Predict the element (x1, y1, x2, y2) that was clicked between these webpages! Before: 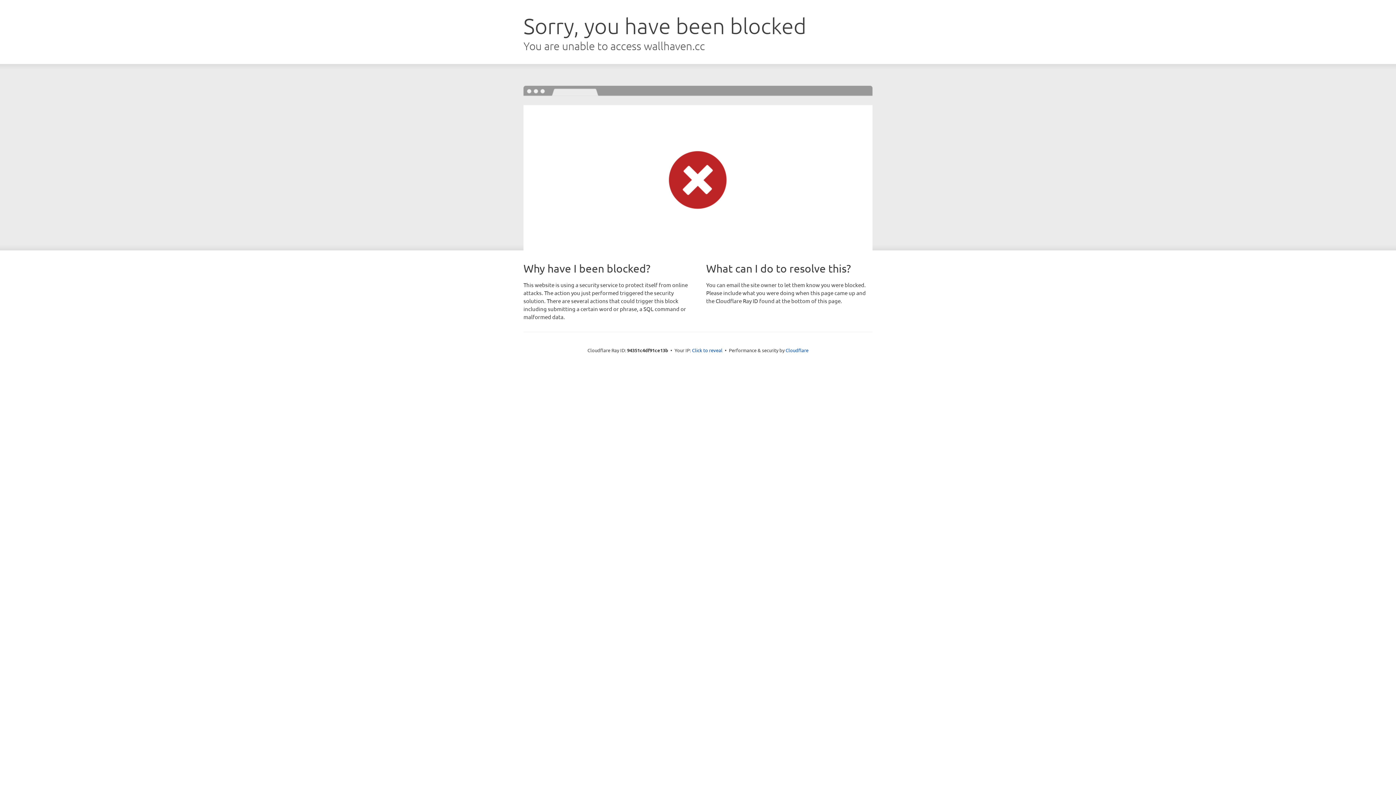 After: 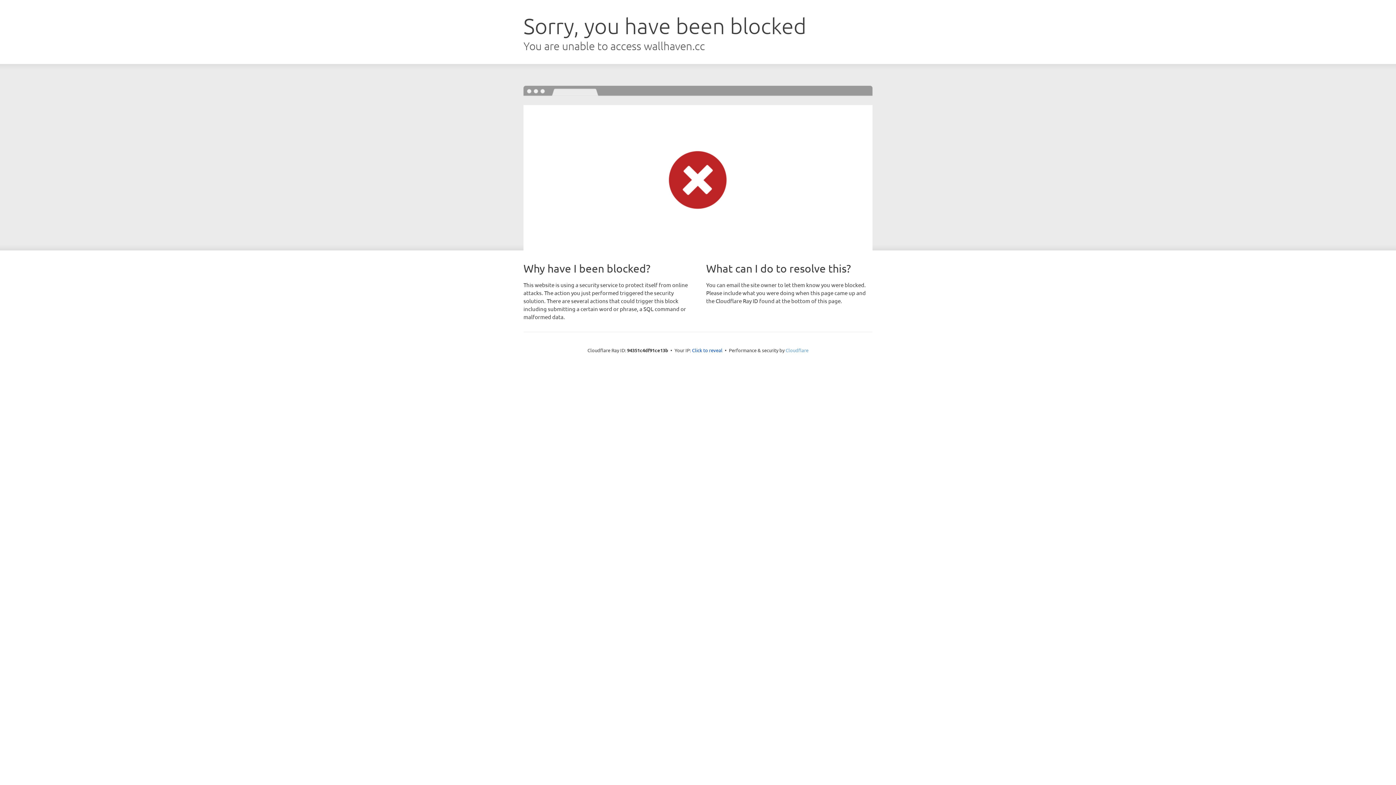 Action: bbox: (785, 347, 808, 353) label: Cloudflare